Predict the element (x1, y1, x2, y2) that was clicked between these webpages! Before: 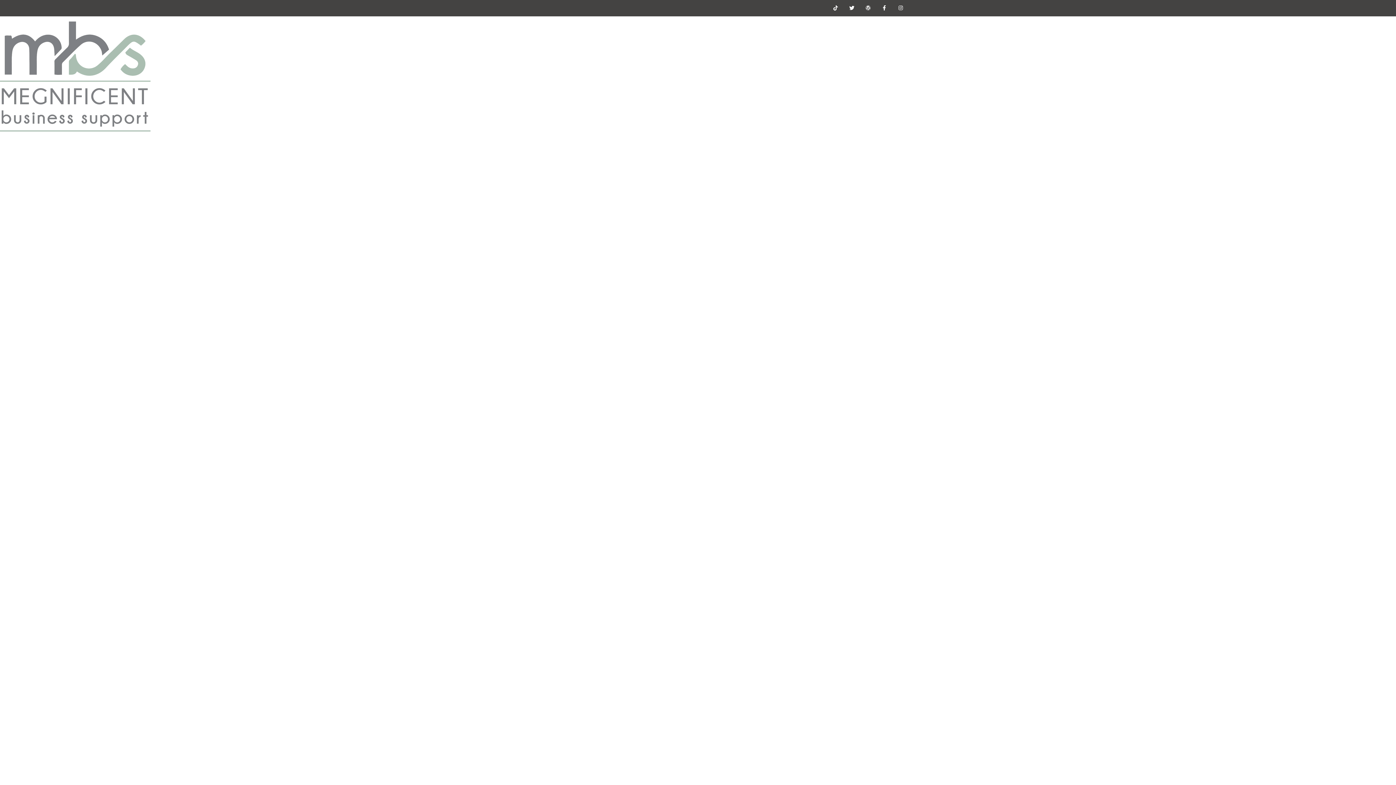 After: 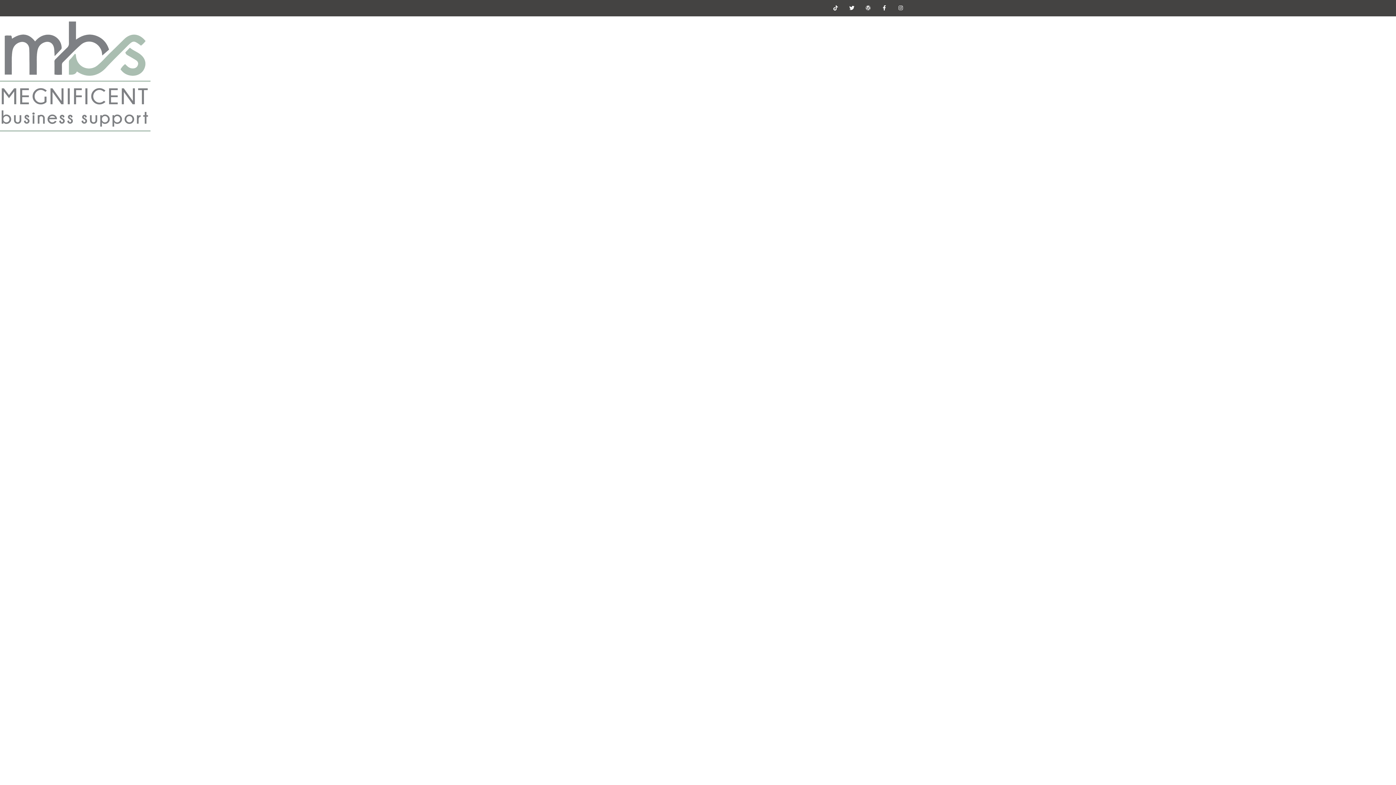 Action: bbox: (0, 21, 150, 131)